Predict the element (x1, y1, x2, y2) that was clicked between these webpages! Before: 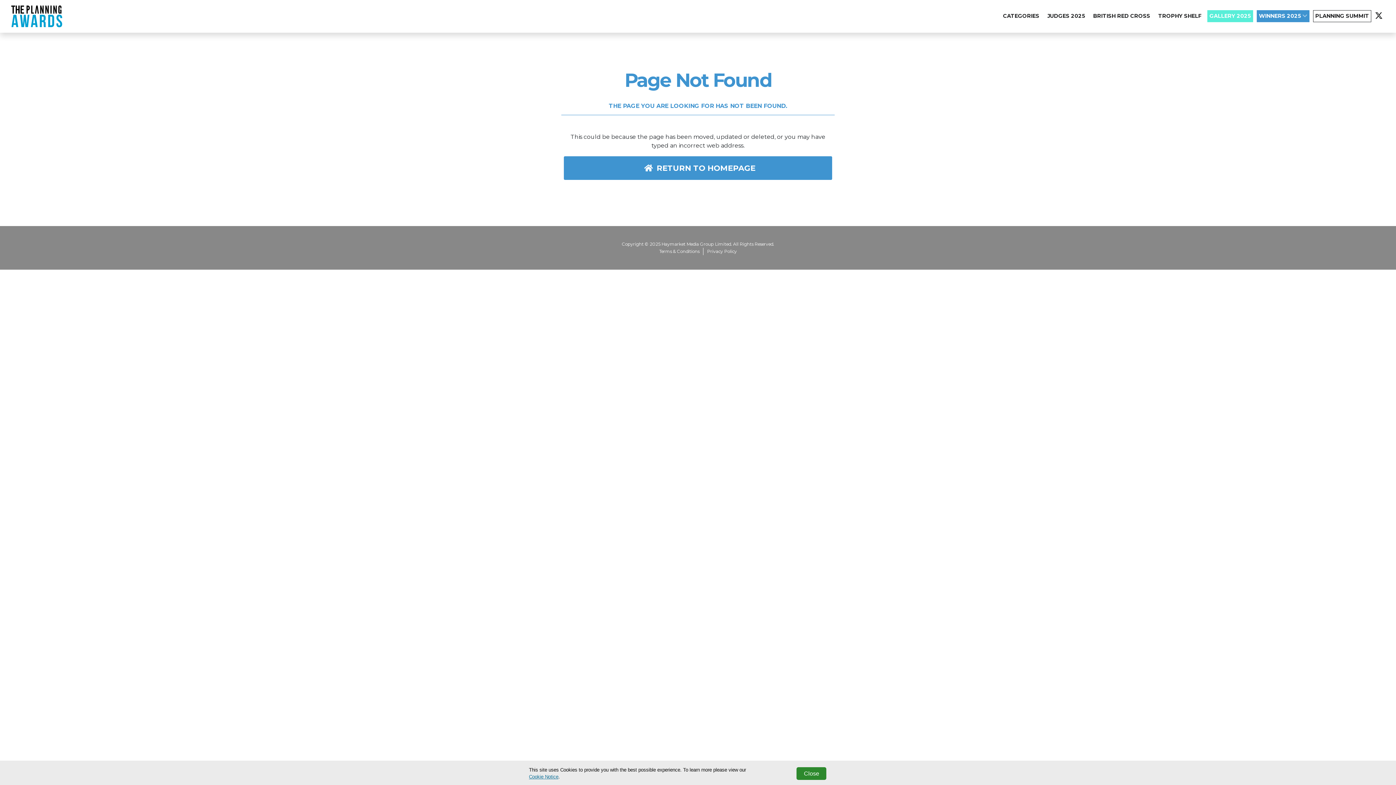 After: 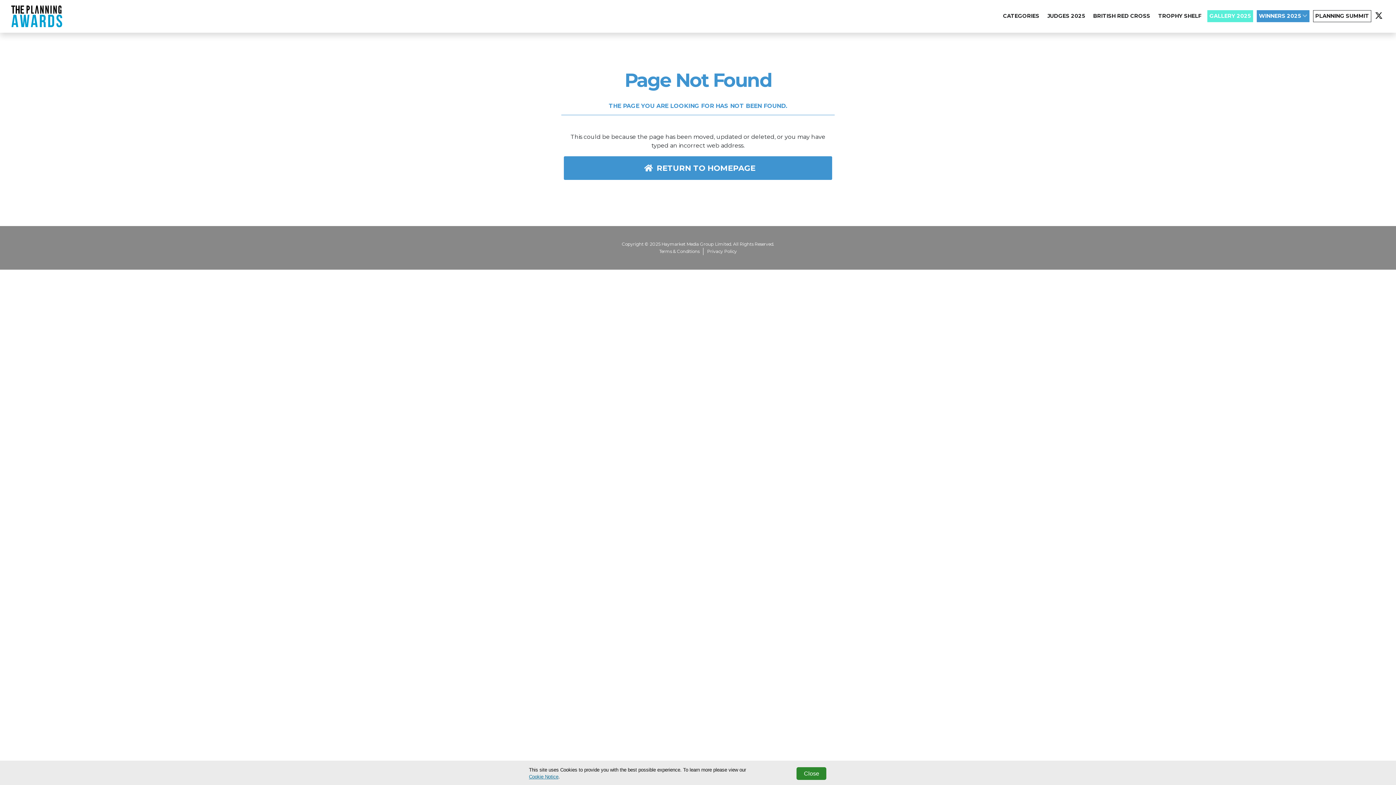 Action: bbox: (703, 248, 740, 255) label: Privacy Policy